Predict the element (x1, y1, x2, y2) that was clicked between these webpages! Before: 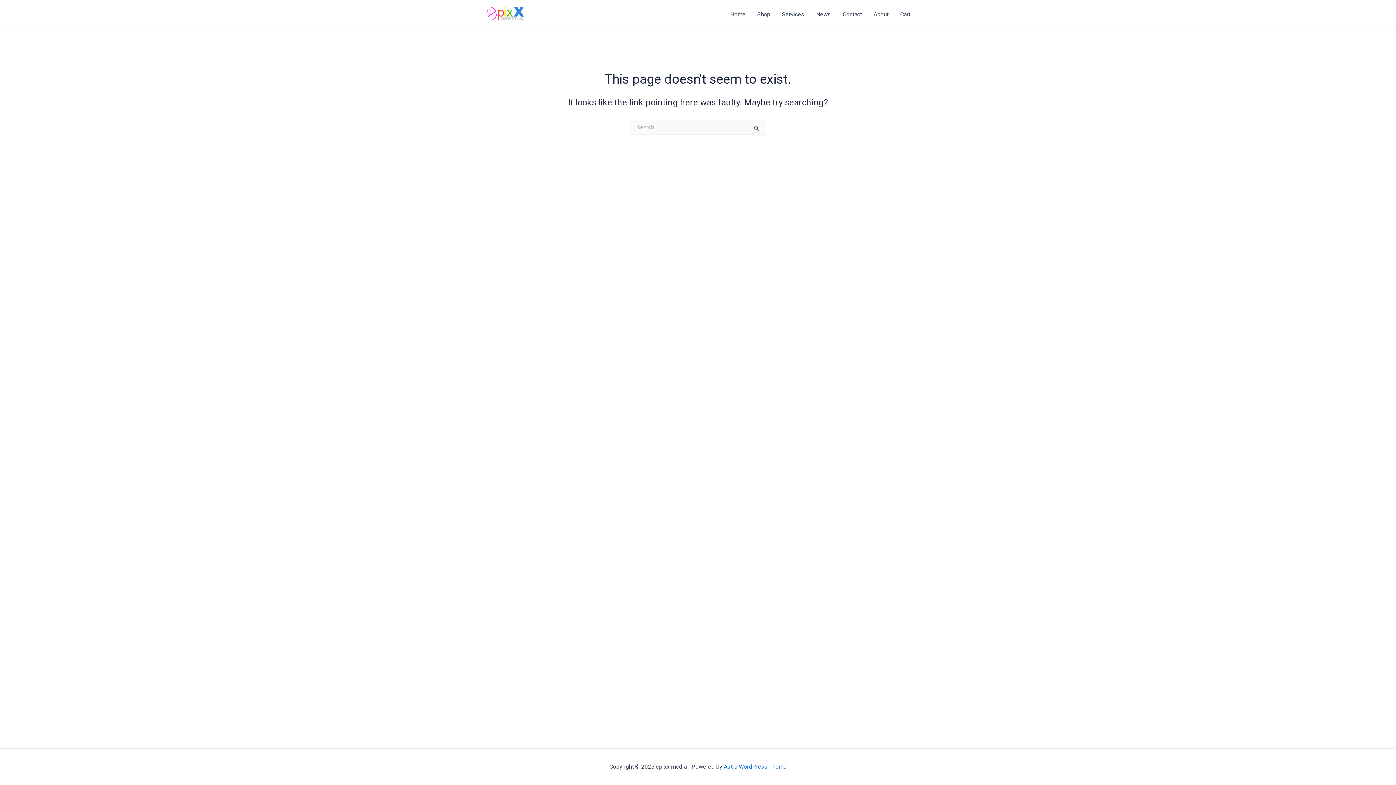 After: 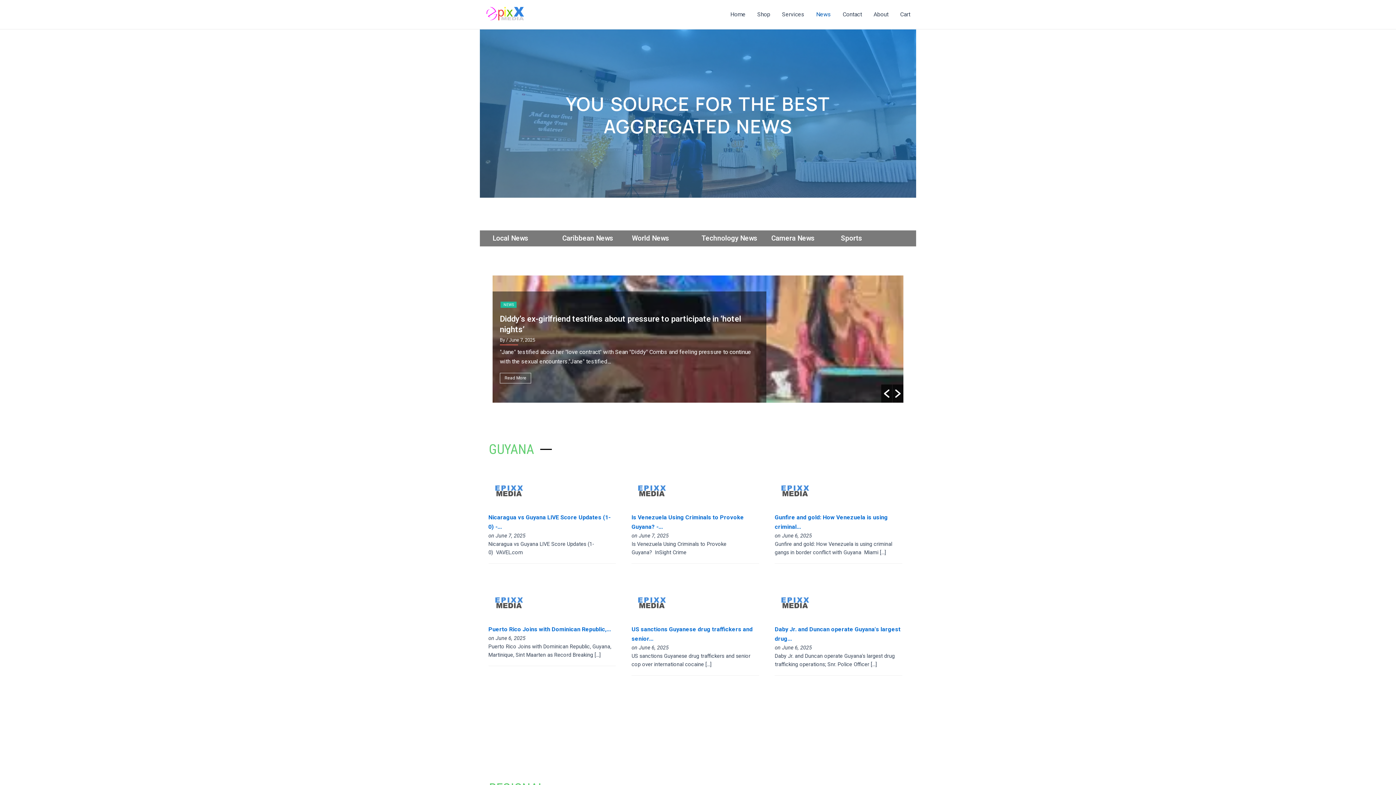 Action: bbox: (810, 0, 837, 29) label: News